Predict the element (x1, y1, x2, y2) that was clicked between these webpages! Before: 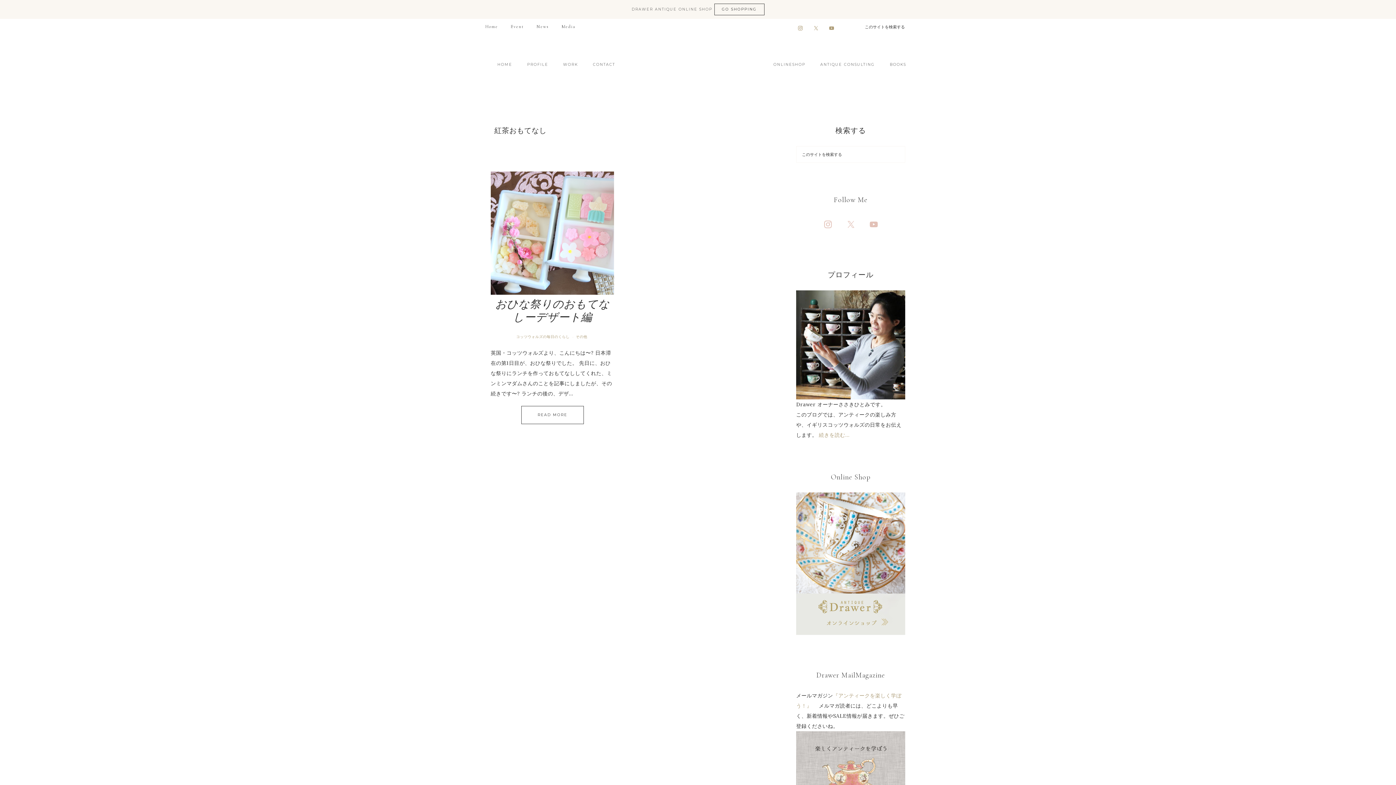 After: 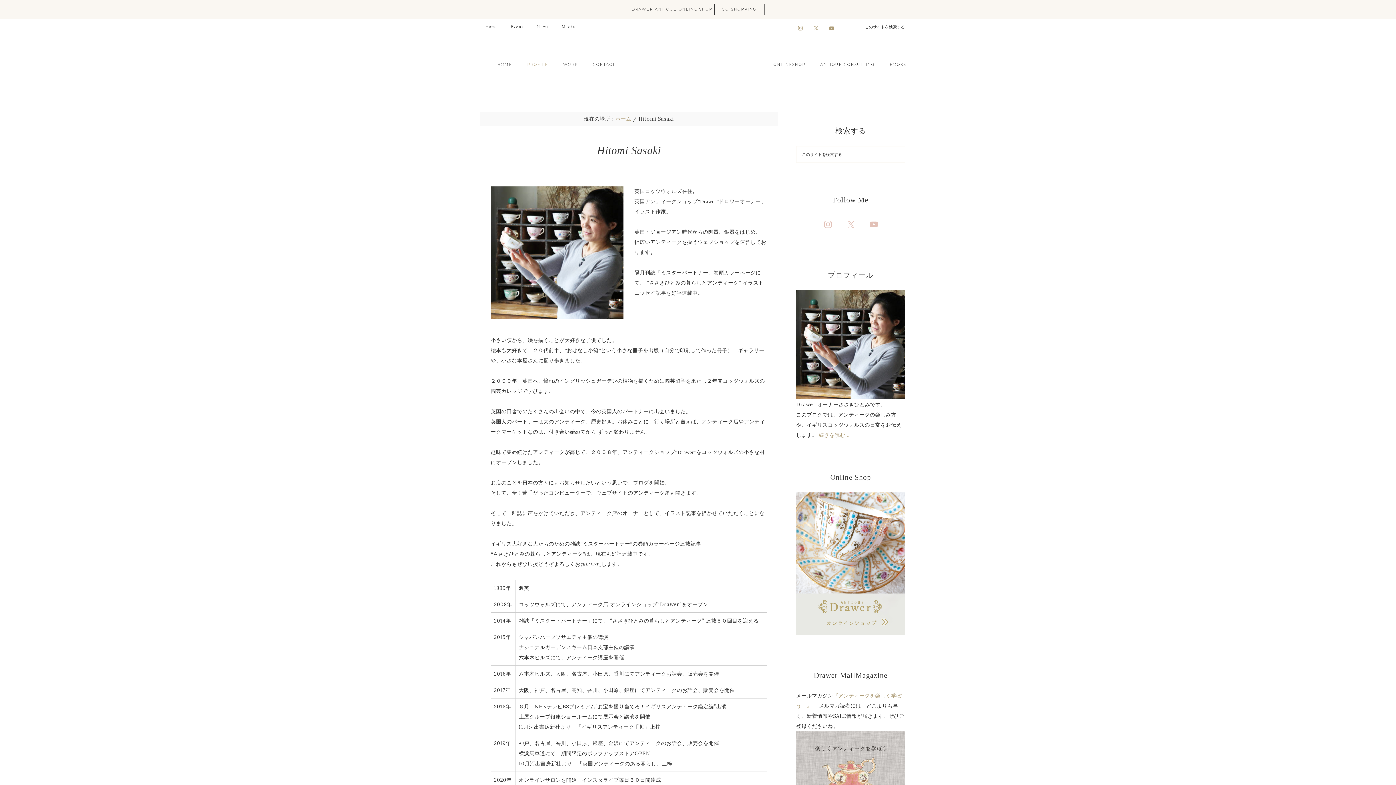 Action: bbox: (520, 55, 554, 73) label: PROFILE